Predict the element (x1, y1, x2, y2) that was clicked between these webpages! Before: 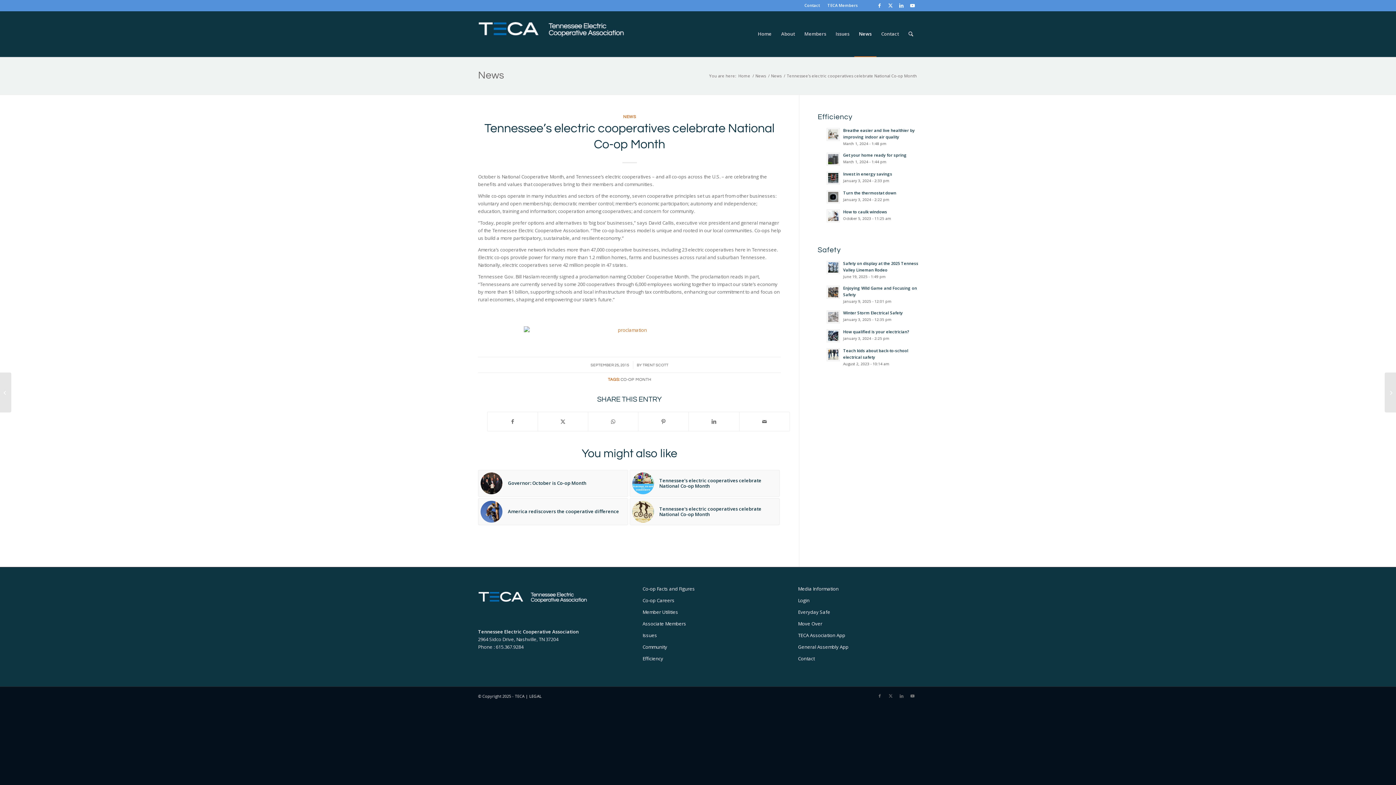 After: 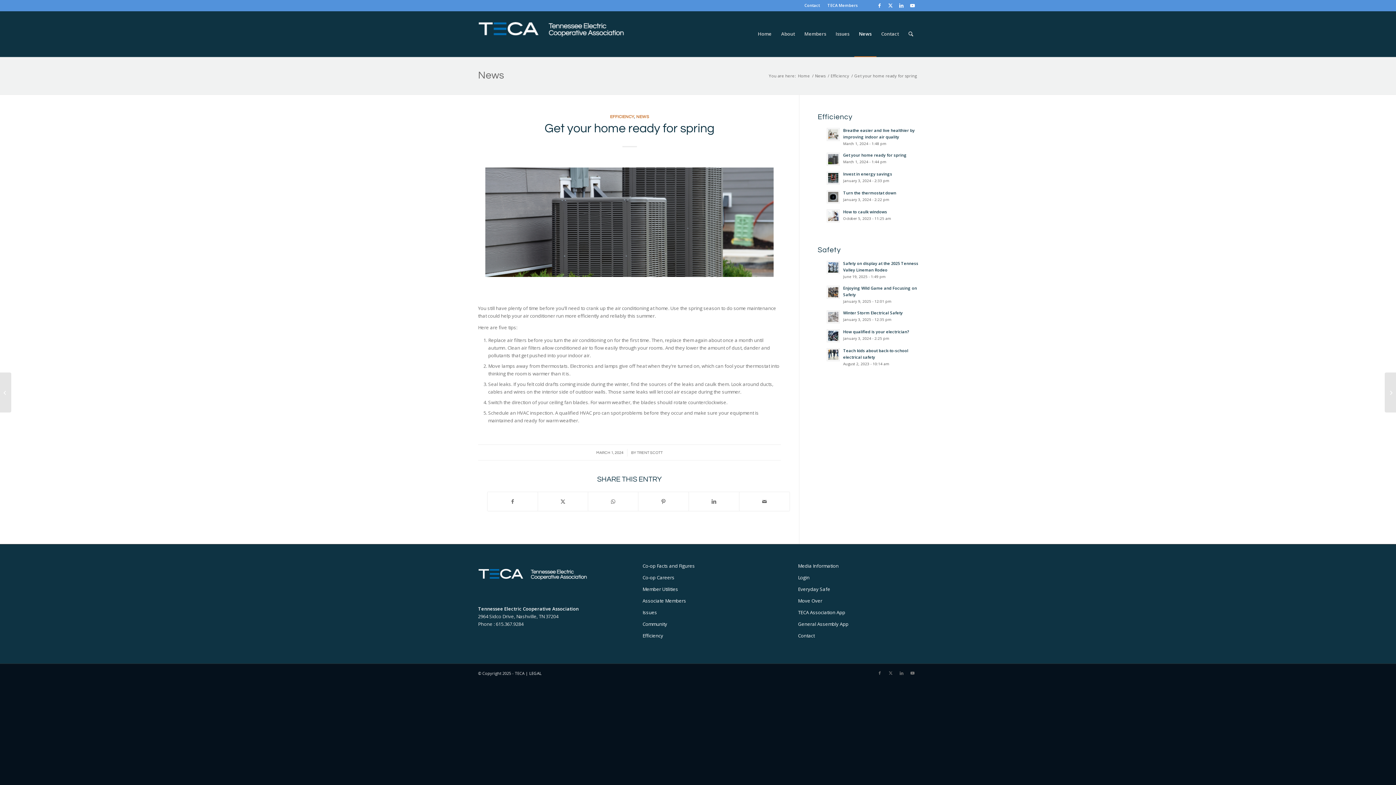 Action: bbox: (827, 152, 840, 165)